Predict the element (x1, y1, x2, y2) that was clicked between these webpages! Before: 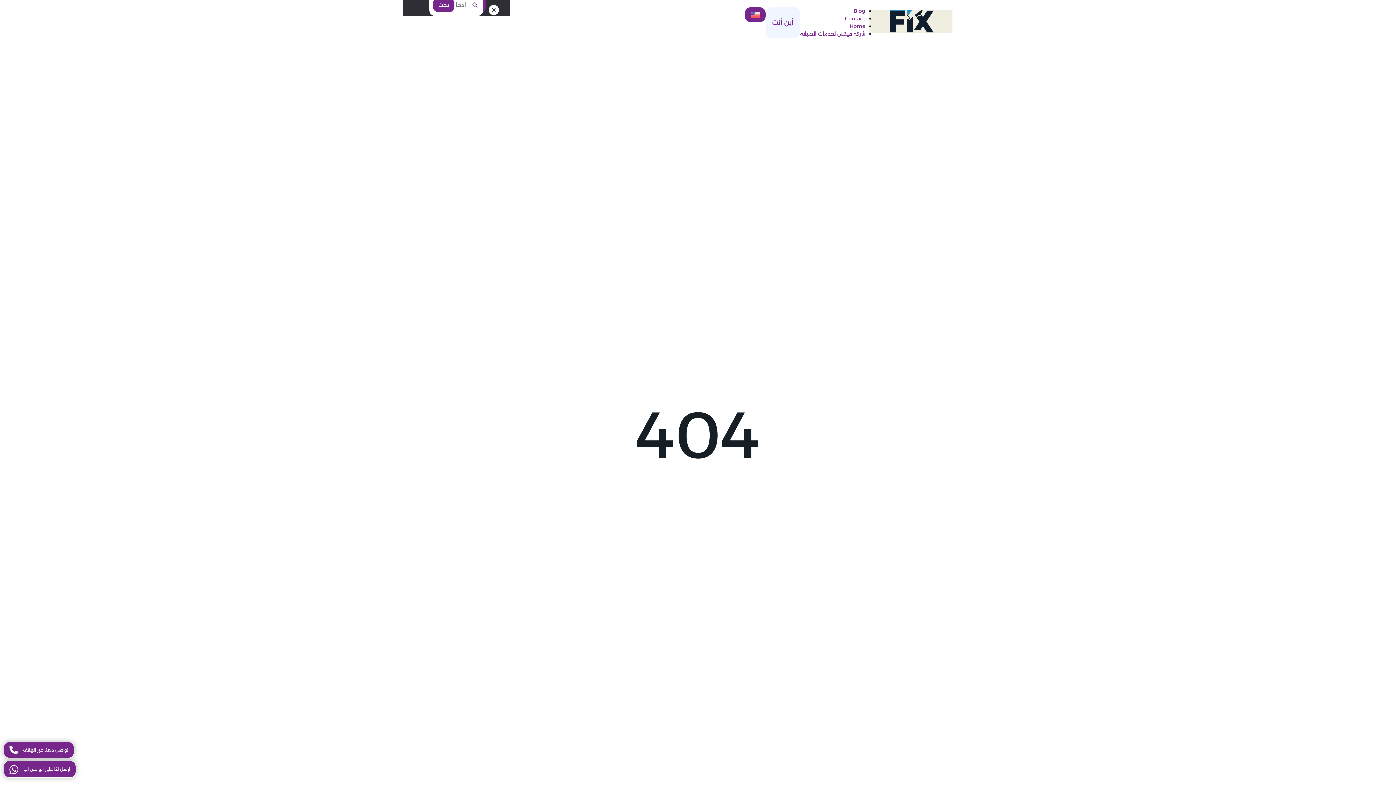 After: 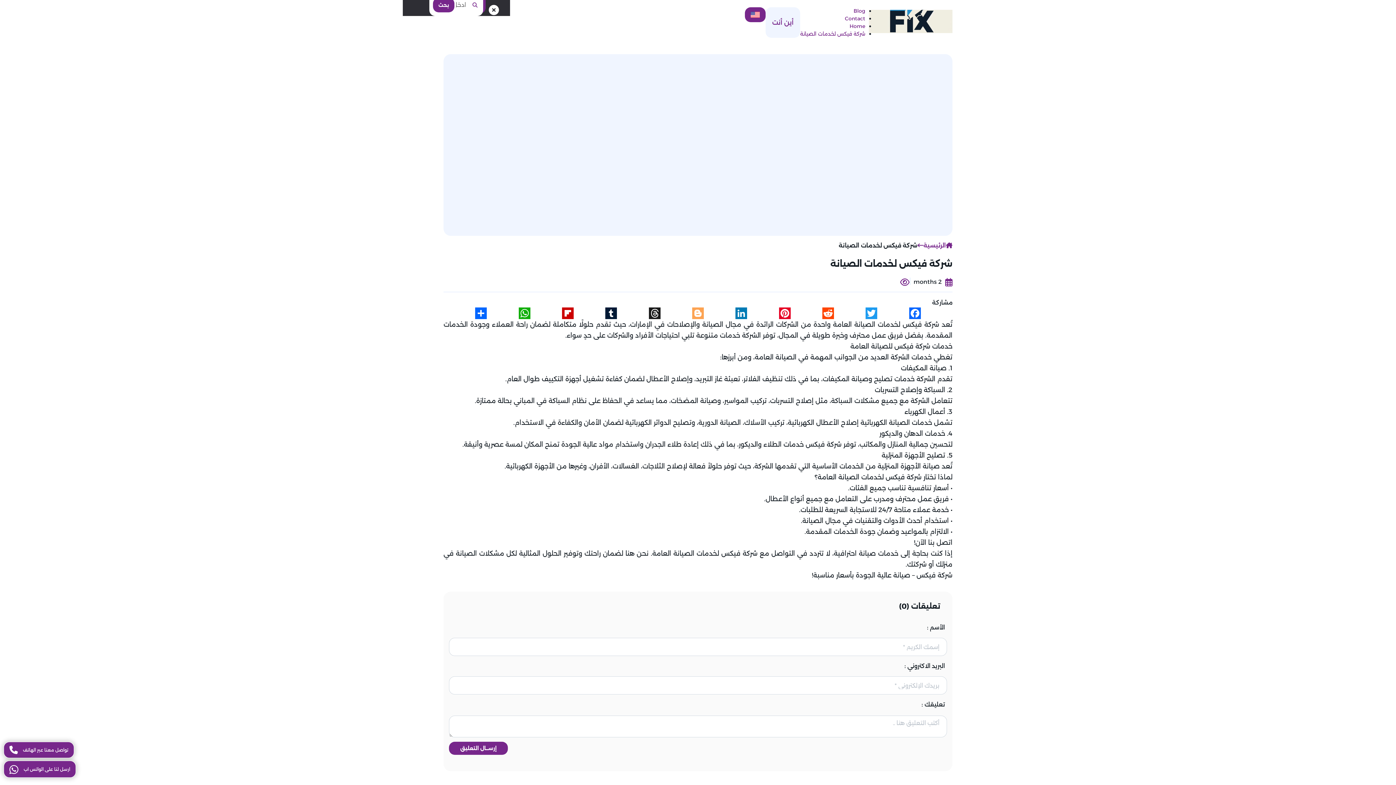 Action: label: شركة فيكس لخدمات الصيانة bbox: (800, 30, 865, 37)